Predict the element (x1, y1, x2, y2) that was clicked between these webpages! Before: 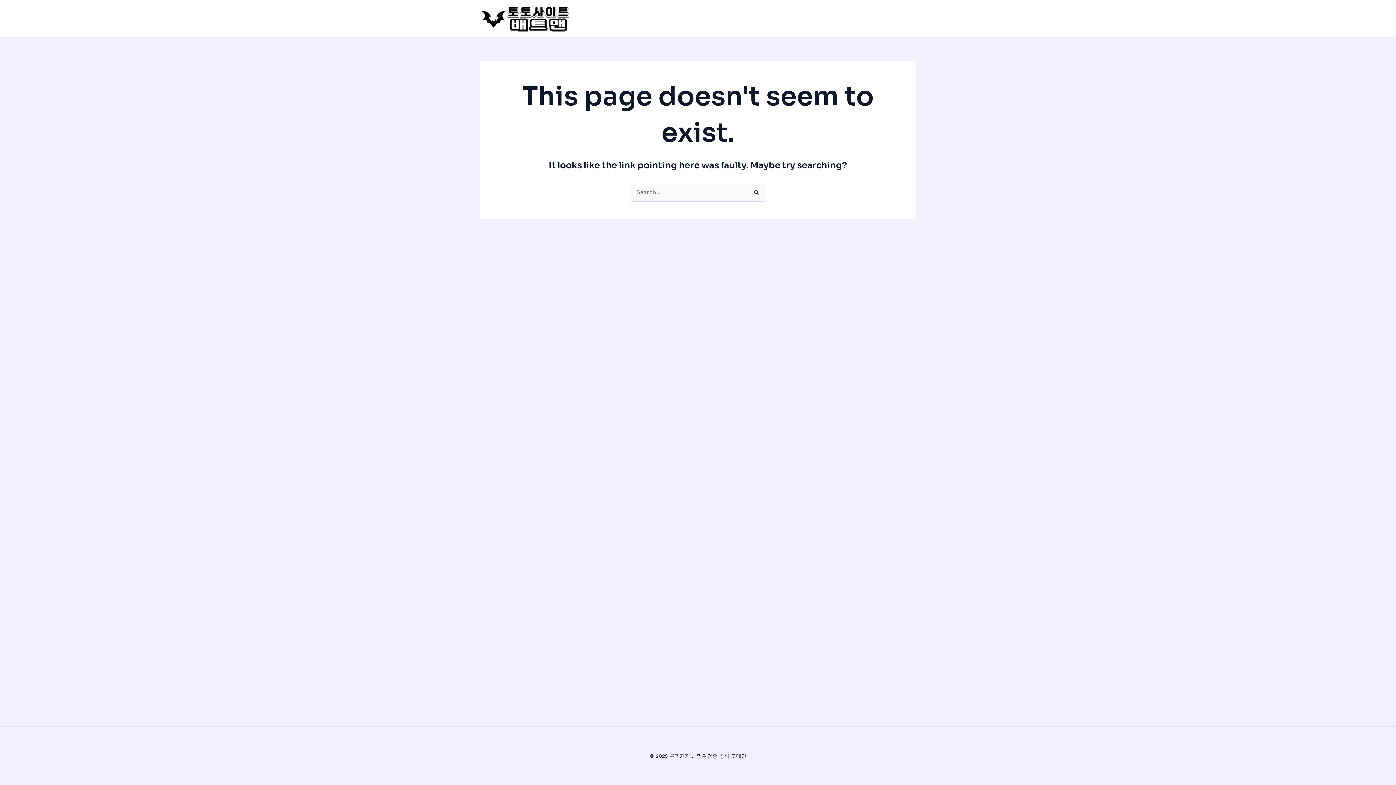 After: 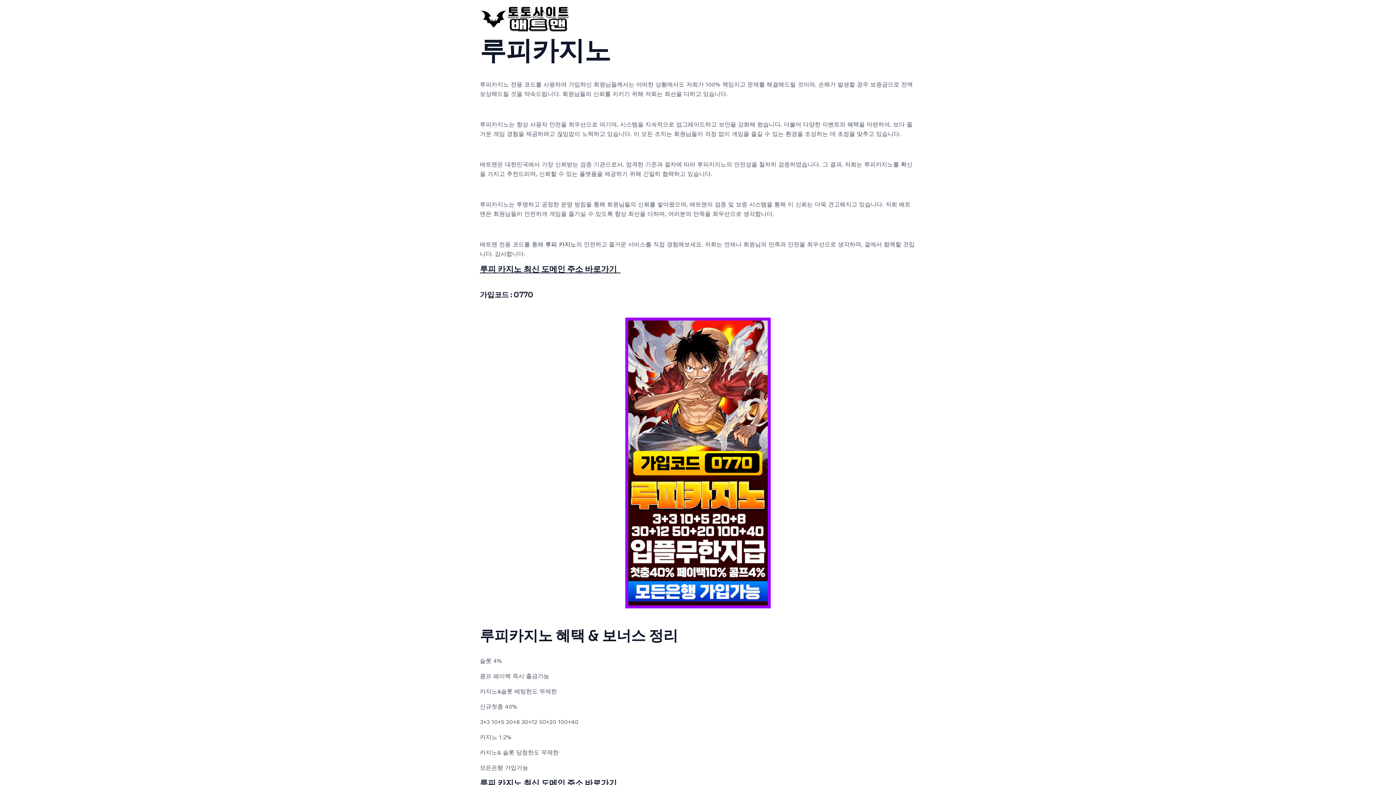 Action: bbox: (480, 14, 570, 21)